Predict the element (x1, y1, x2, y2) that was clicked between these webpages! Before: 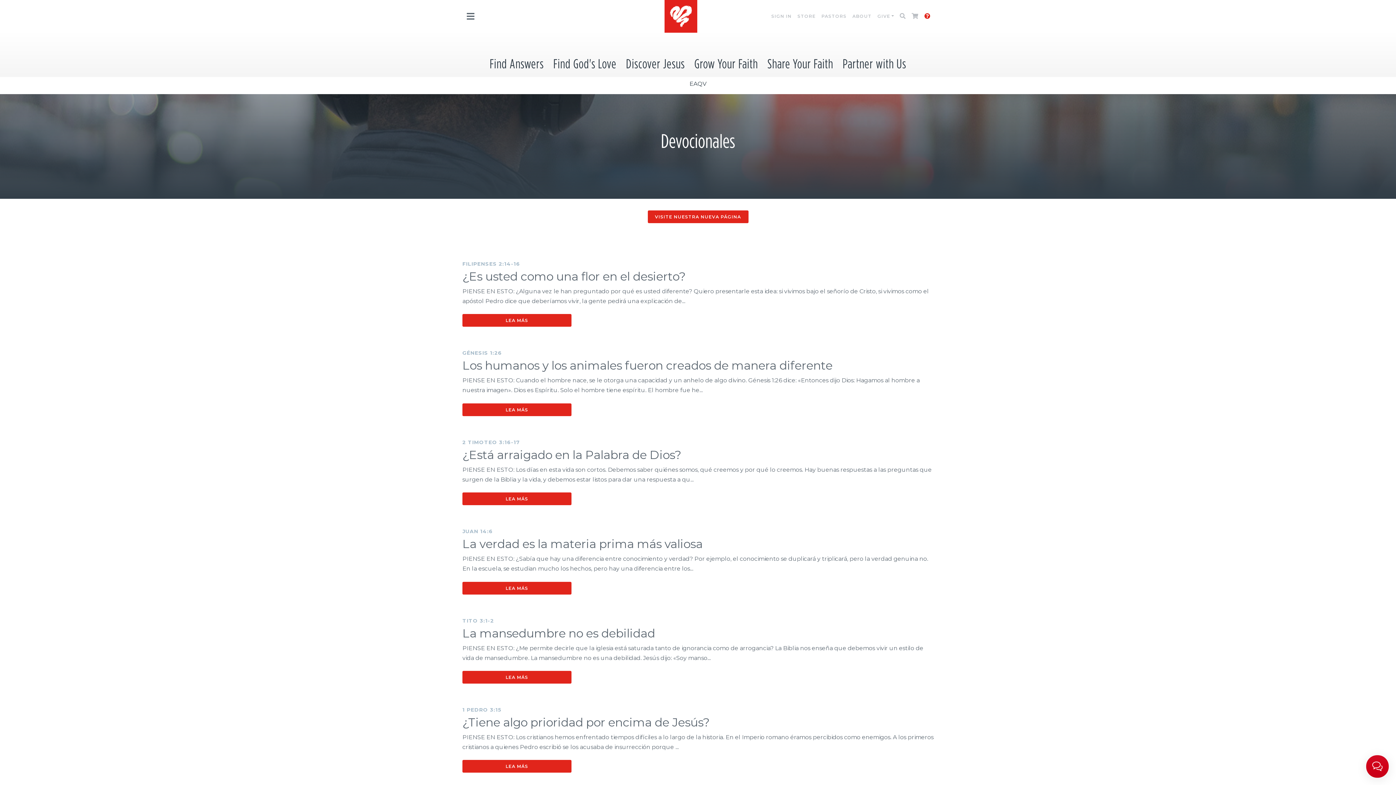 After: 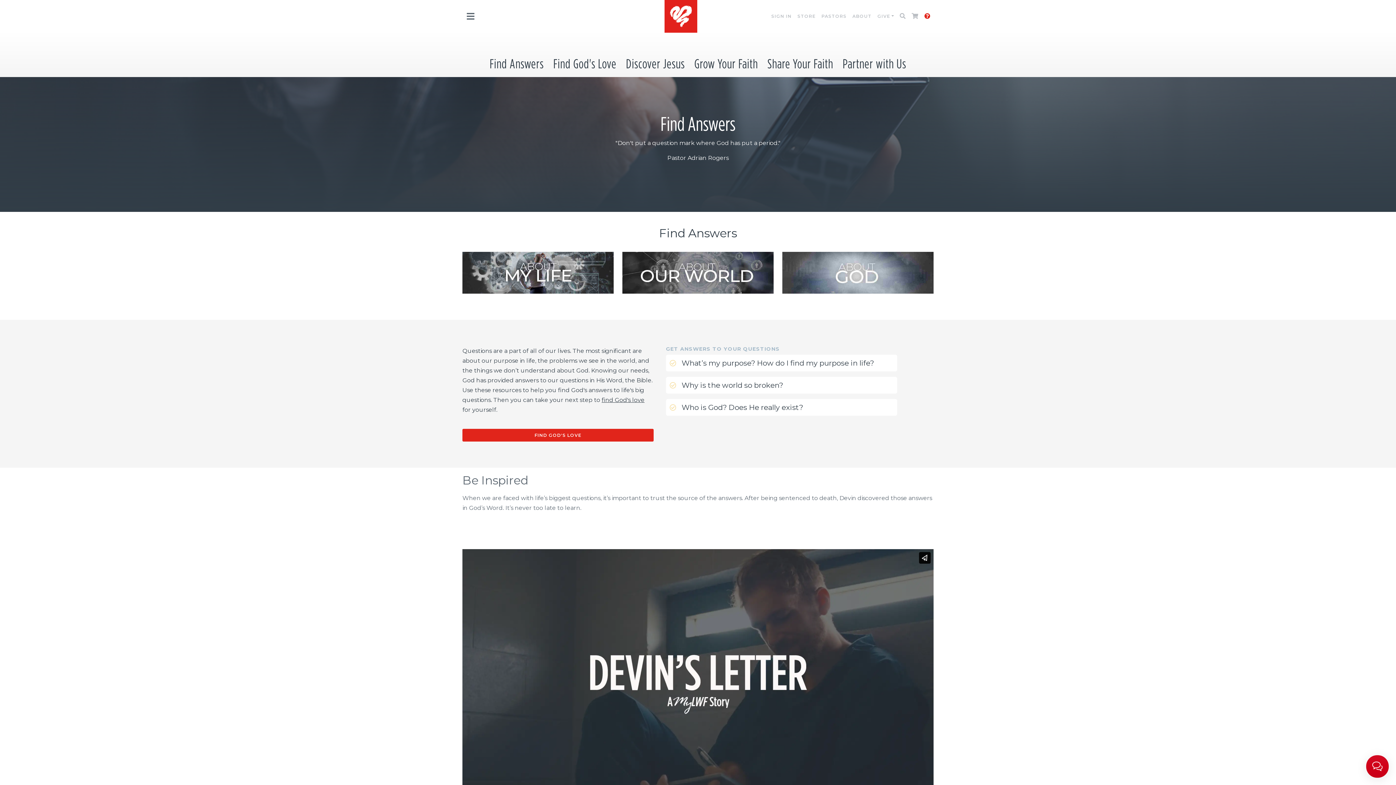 Action: label: Find Answers bbox: (486, 50, 546, 77)